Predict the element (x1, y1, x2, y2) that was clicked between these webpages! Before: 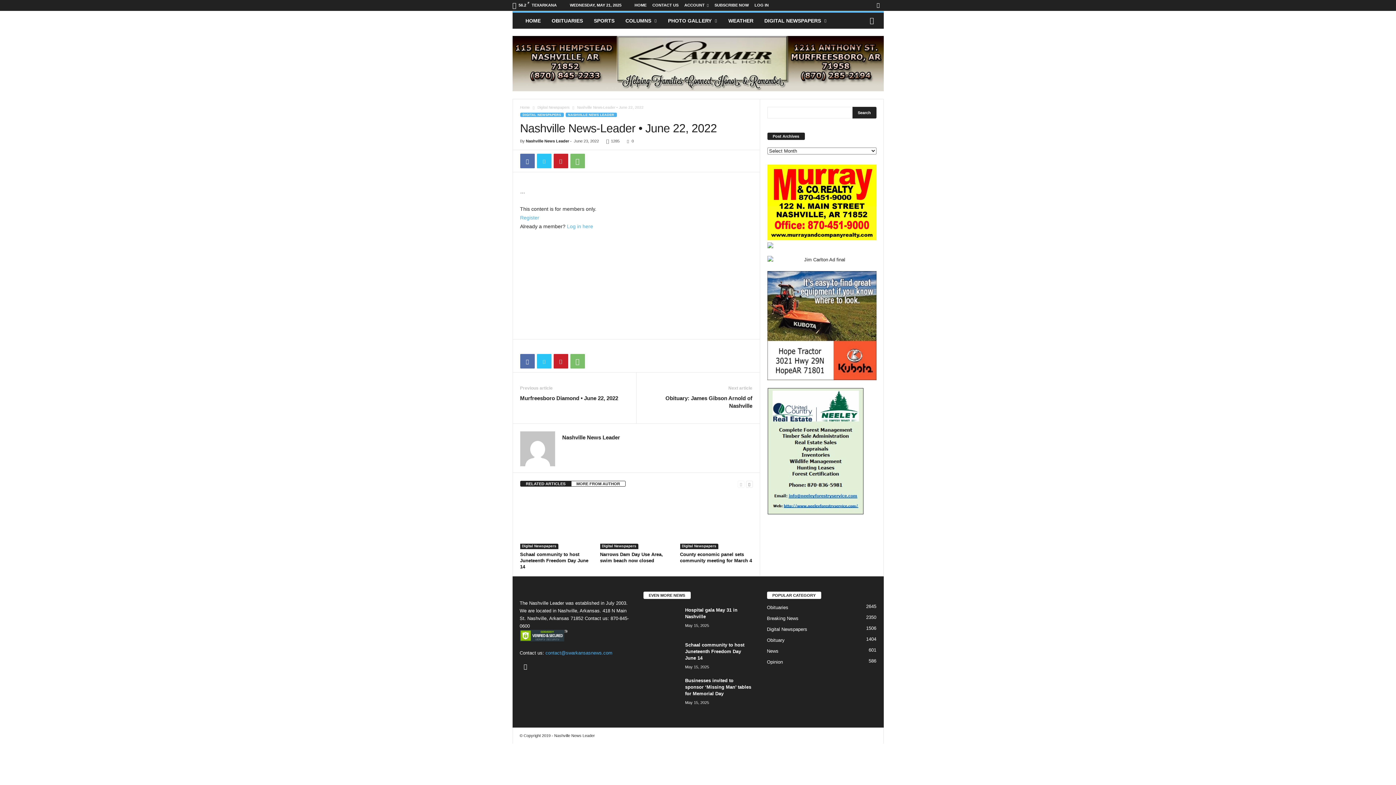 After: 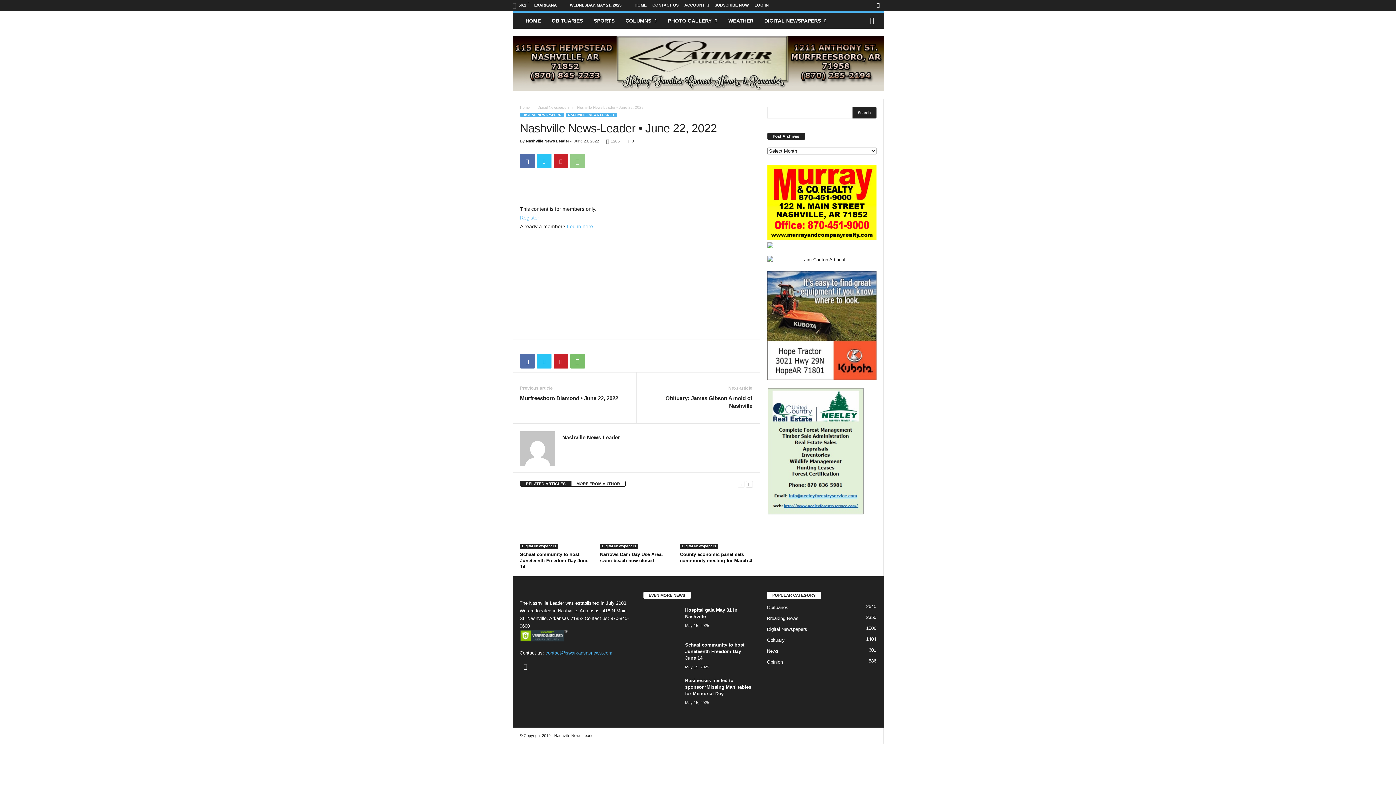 Action: bbox: (570, 153, 584, 168)